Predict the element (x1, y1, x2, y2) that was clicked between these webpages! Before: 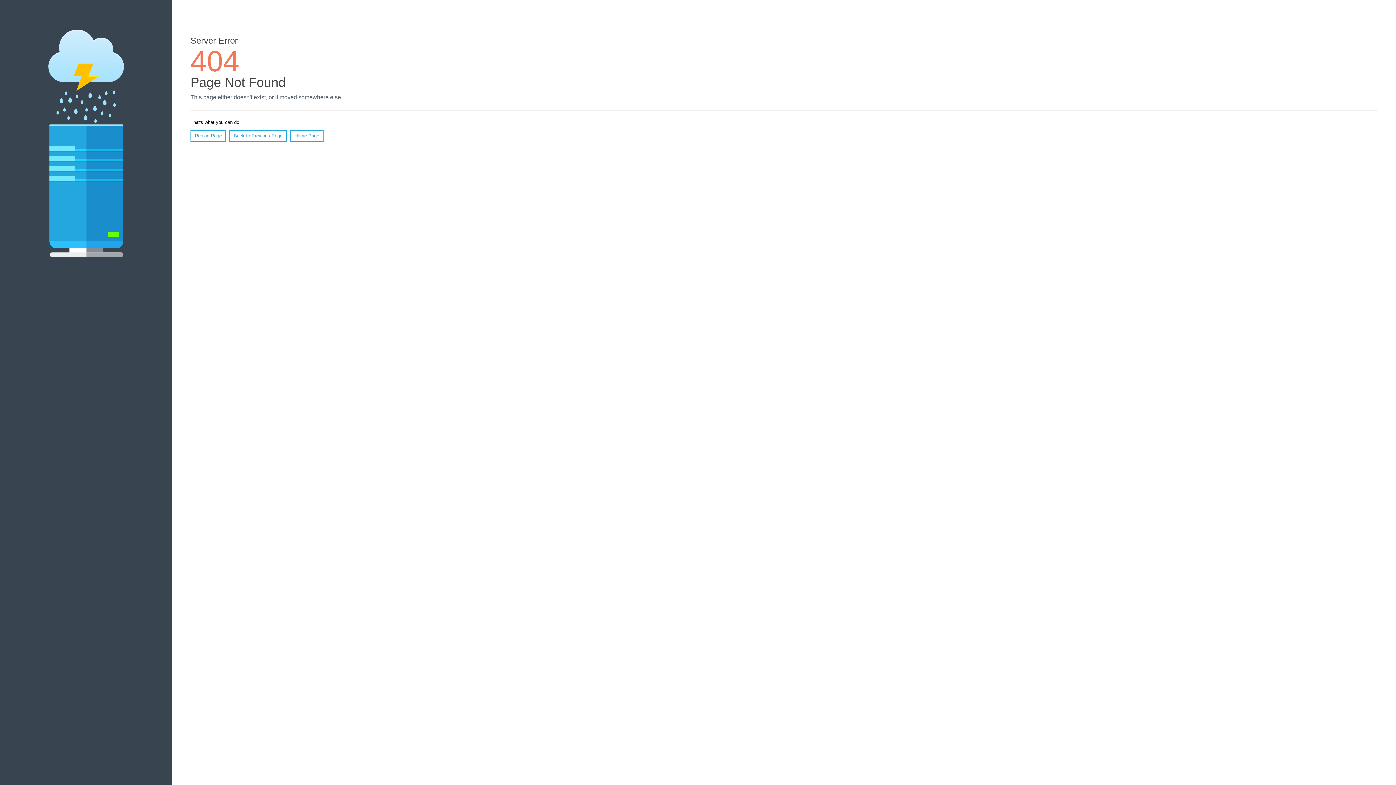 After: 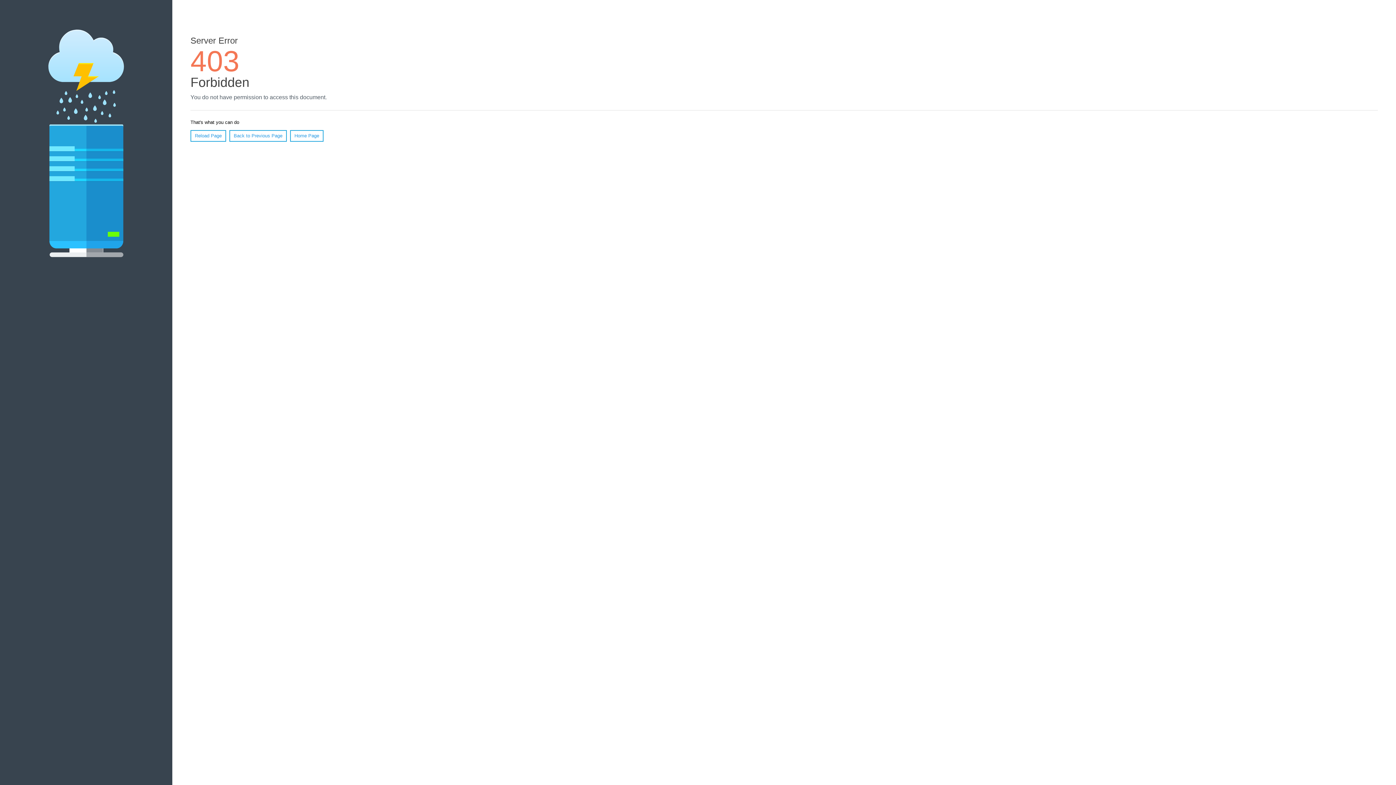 Action: bbox: (290, 130, 323, 141) label: Home Page